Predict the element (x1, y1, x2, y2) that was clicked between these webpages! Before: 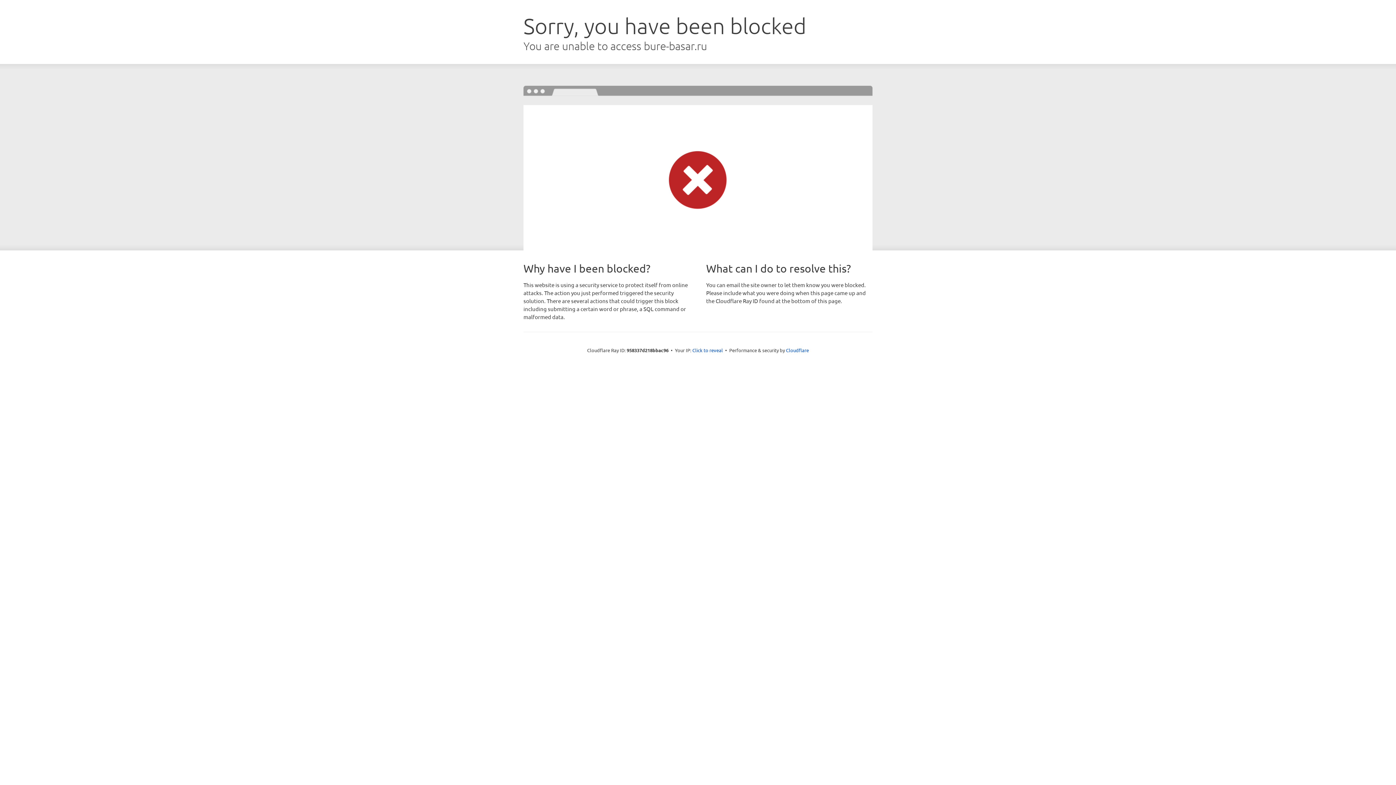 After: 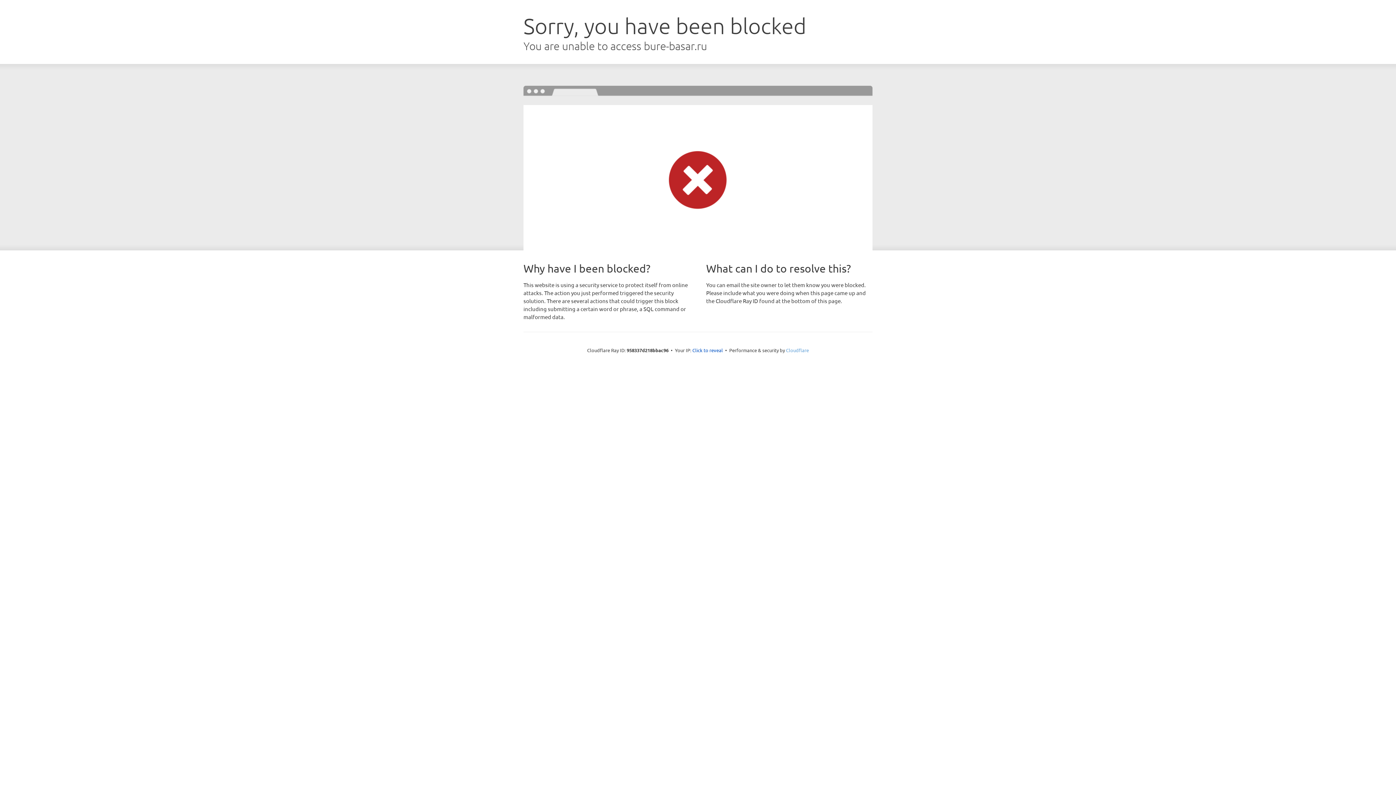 Action: label: Cloudflare bbox: (786, 347, 809, 353)